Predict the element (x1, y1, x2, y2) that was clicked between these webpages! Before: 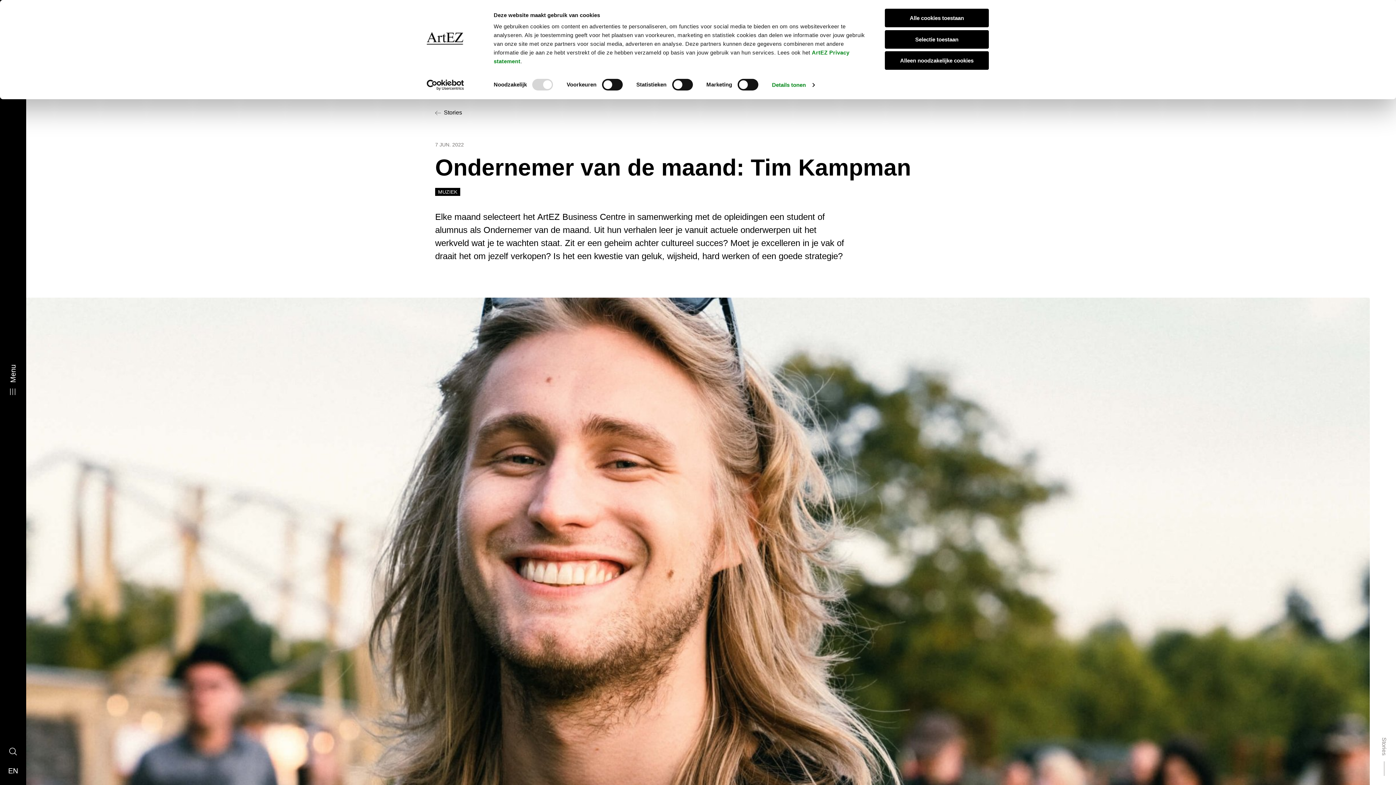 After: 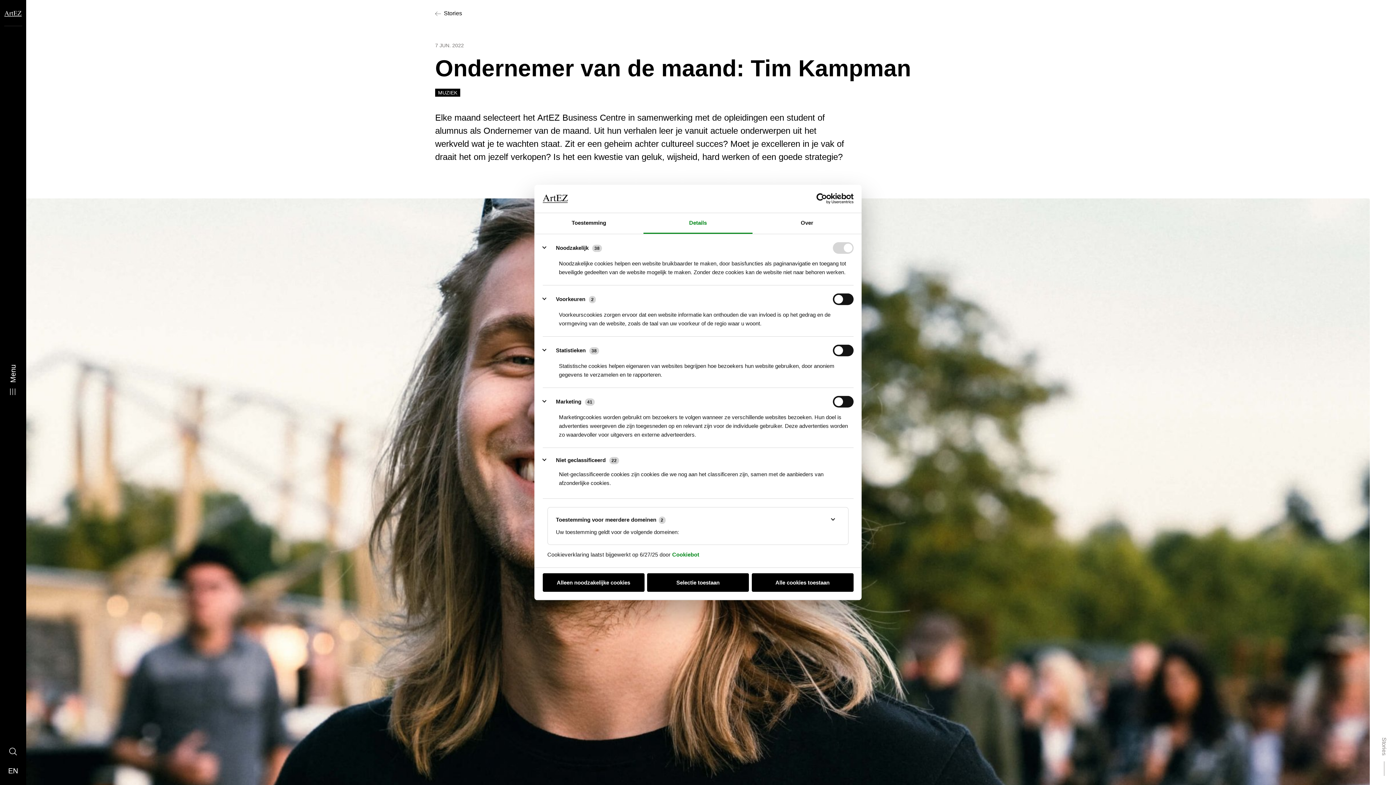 Action: bbox: (772, 79, 814, 90) label: Details tonen